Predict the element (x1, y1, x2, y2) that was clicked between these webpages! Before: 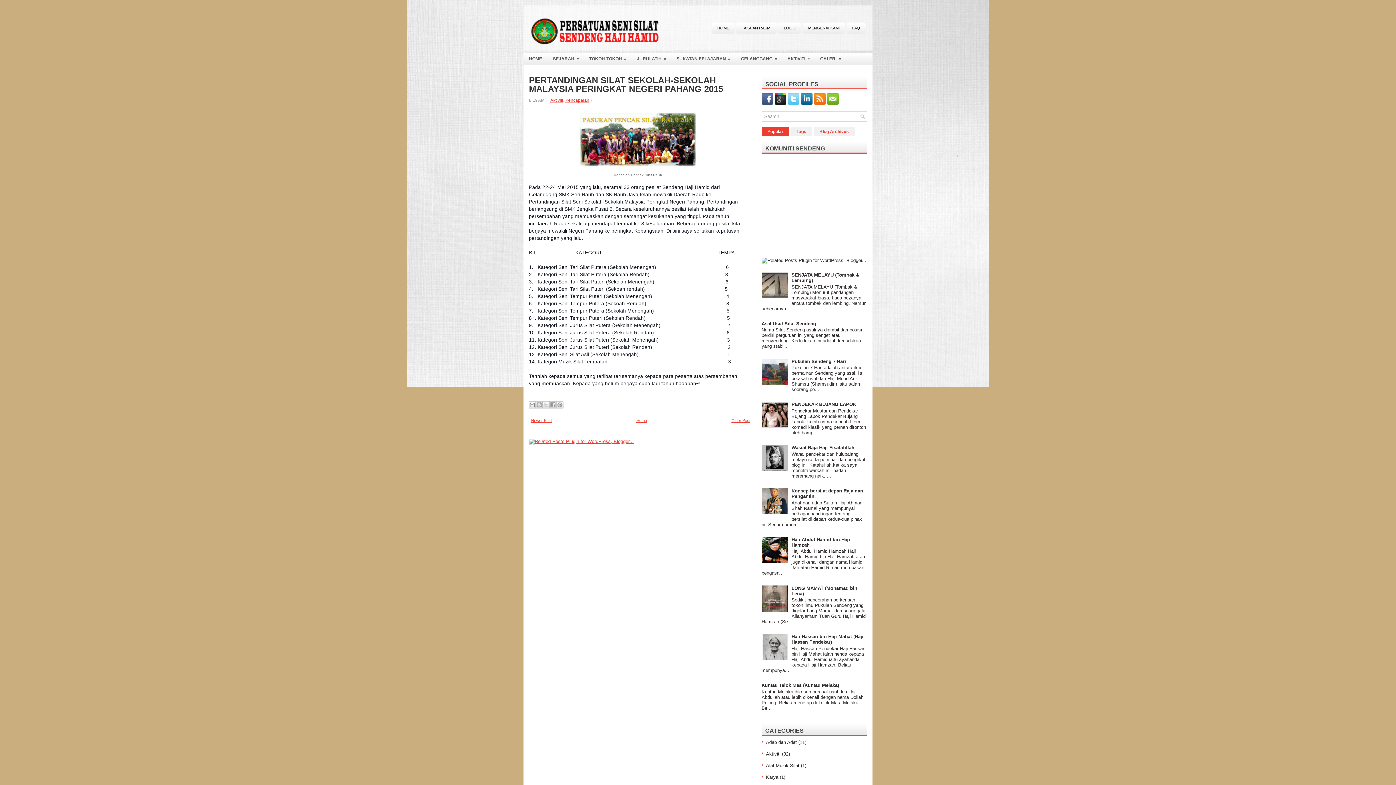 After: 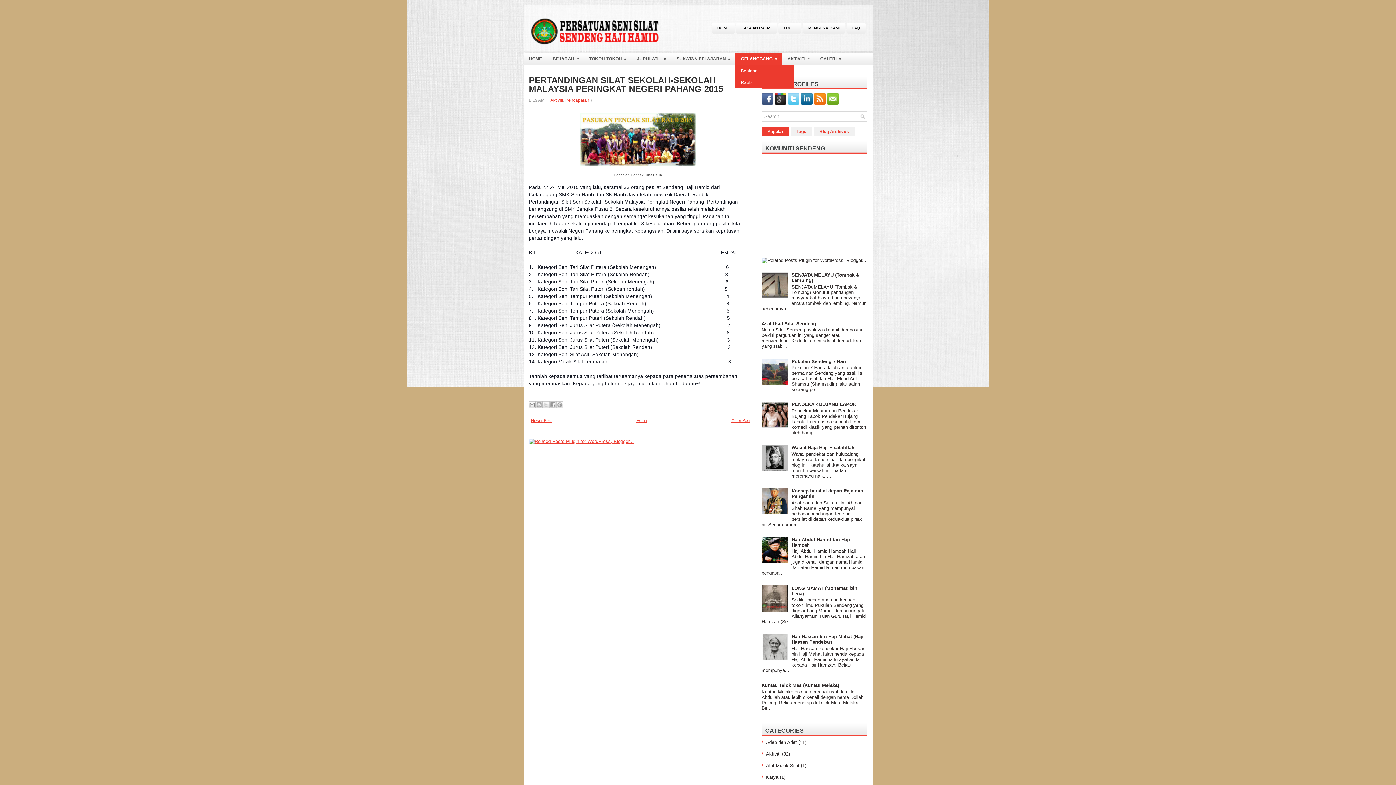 Action: bbox: (735, 52, 782, 65) label: GELANGGANG
»